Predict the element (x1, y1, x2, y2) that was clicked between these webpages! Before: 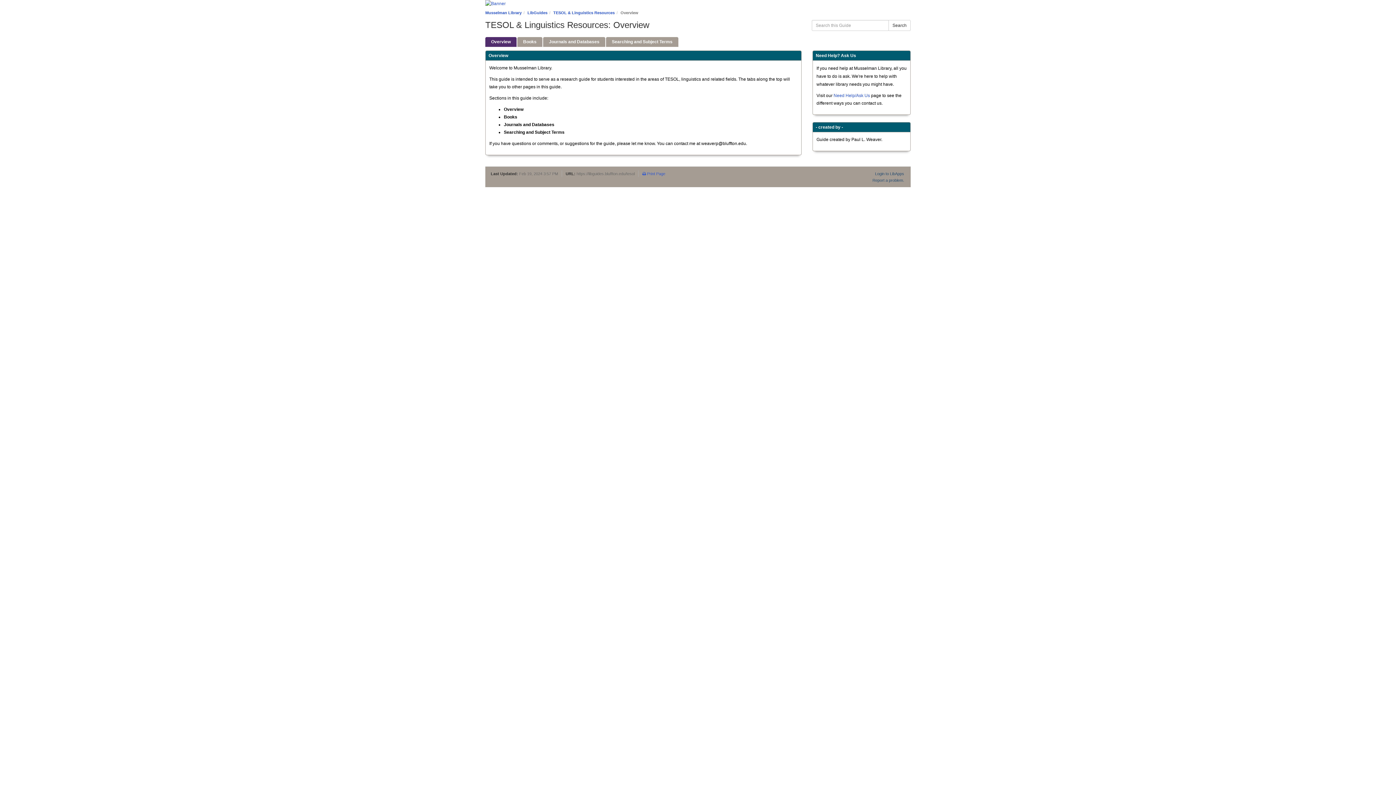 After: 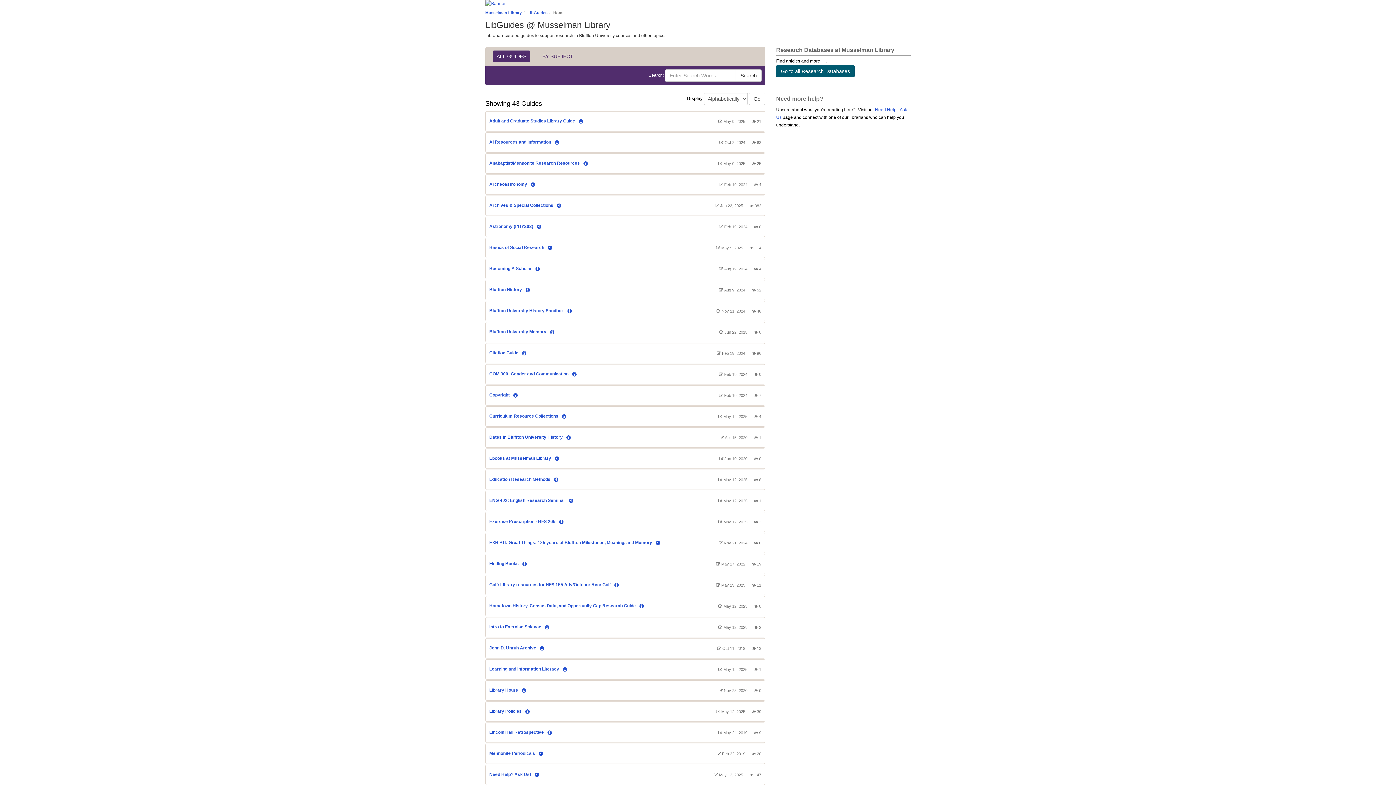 Action: bbox: (527, 10, 547, 14) label: LibGuides